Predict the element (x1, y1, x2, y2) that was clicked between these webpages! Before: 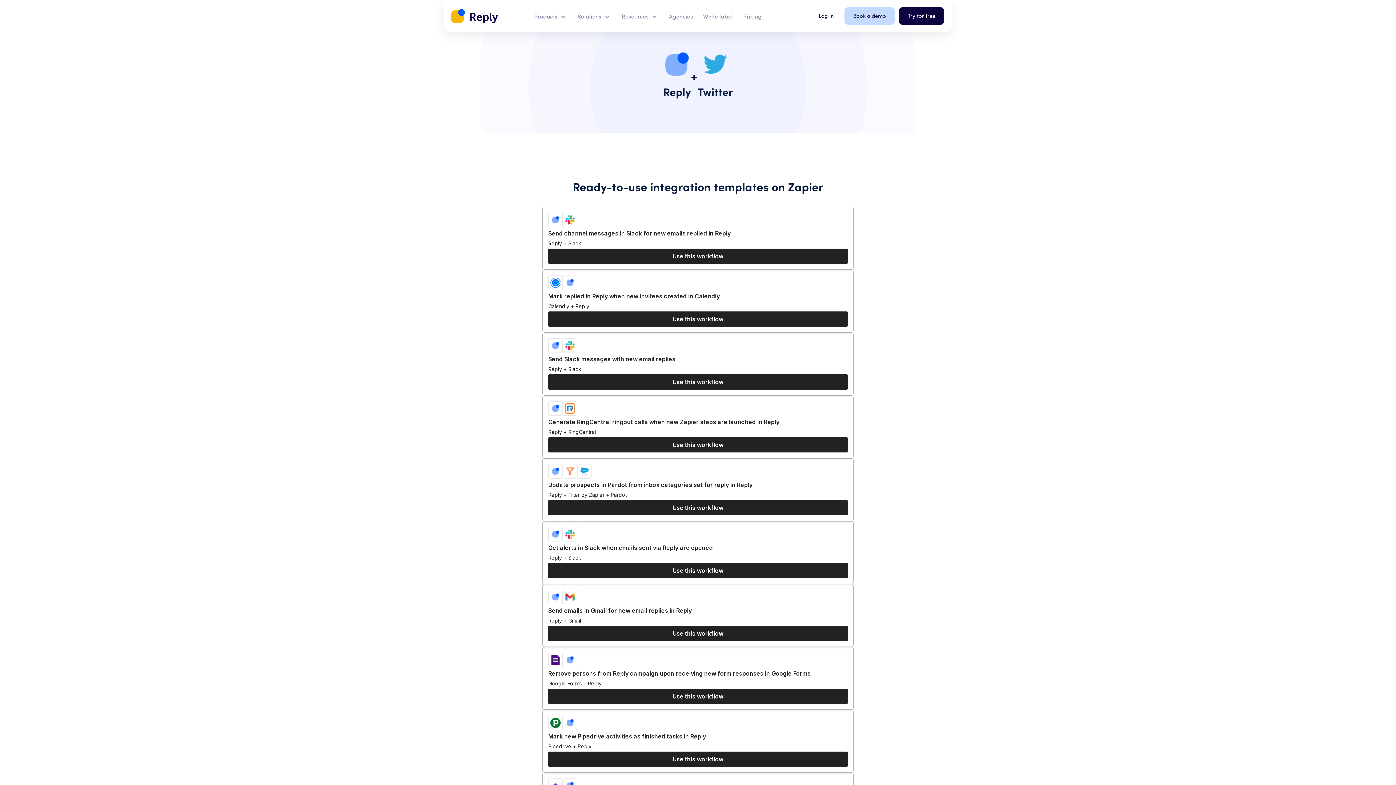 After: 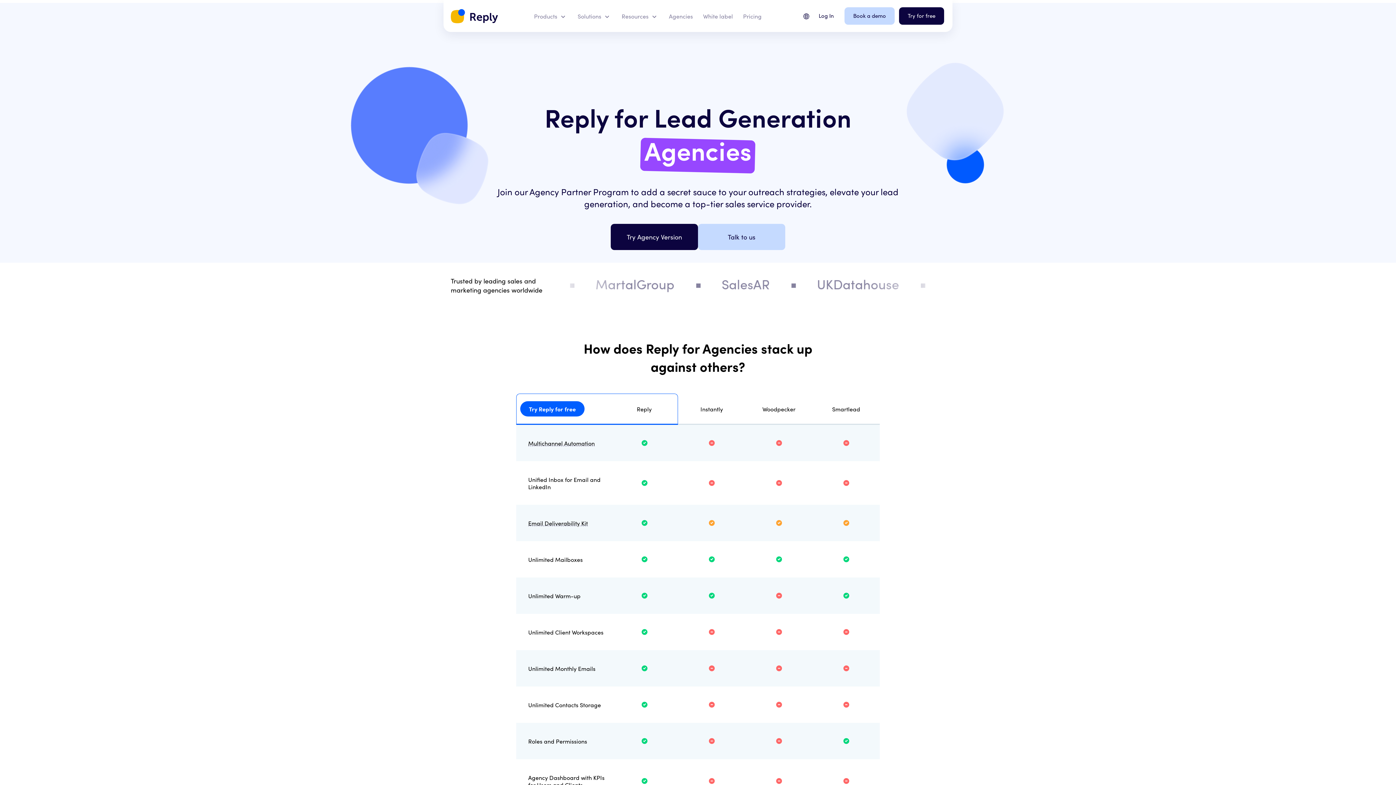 Action: label: Agencies bbox: (669, 12, 693, 20)